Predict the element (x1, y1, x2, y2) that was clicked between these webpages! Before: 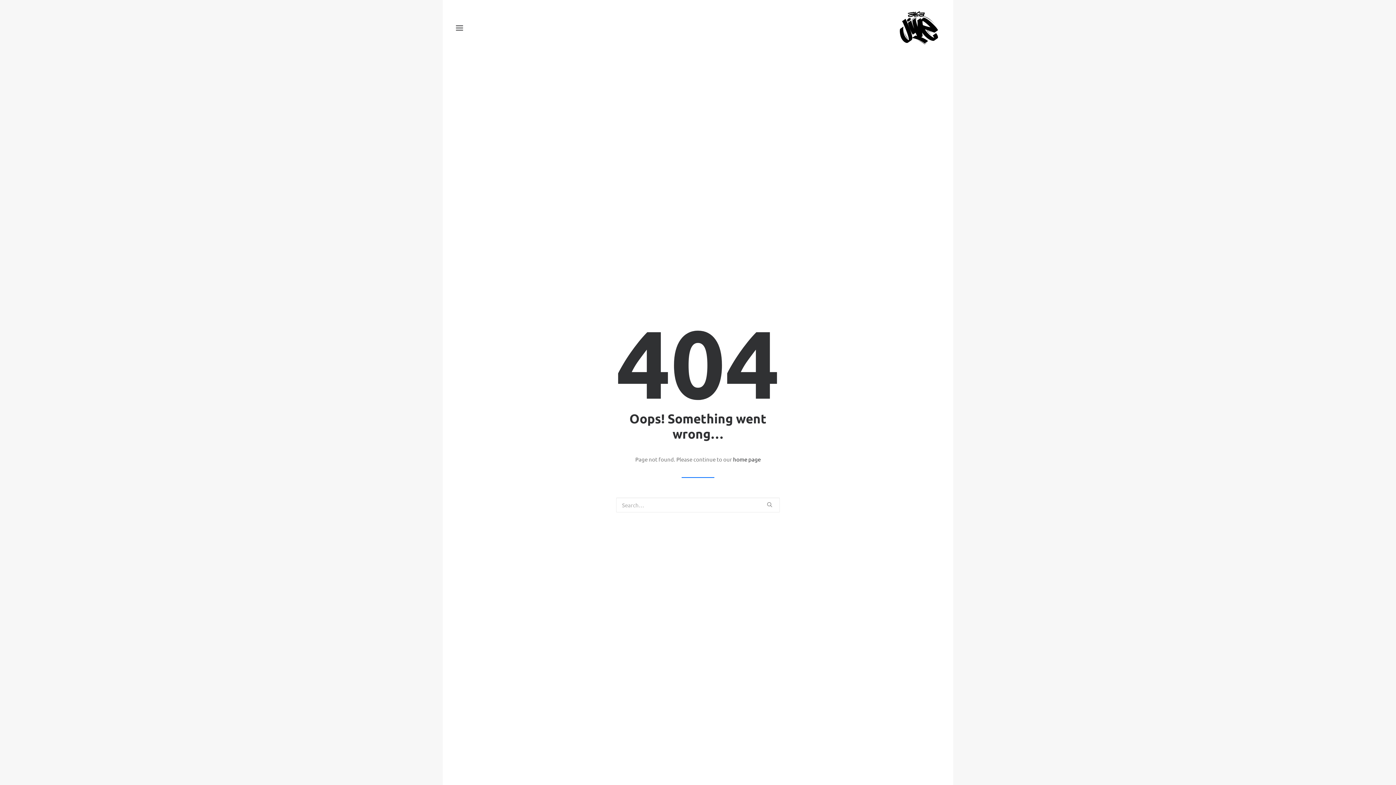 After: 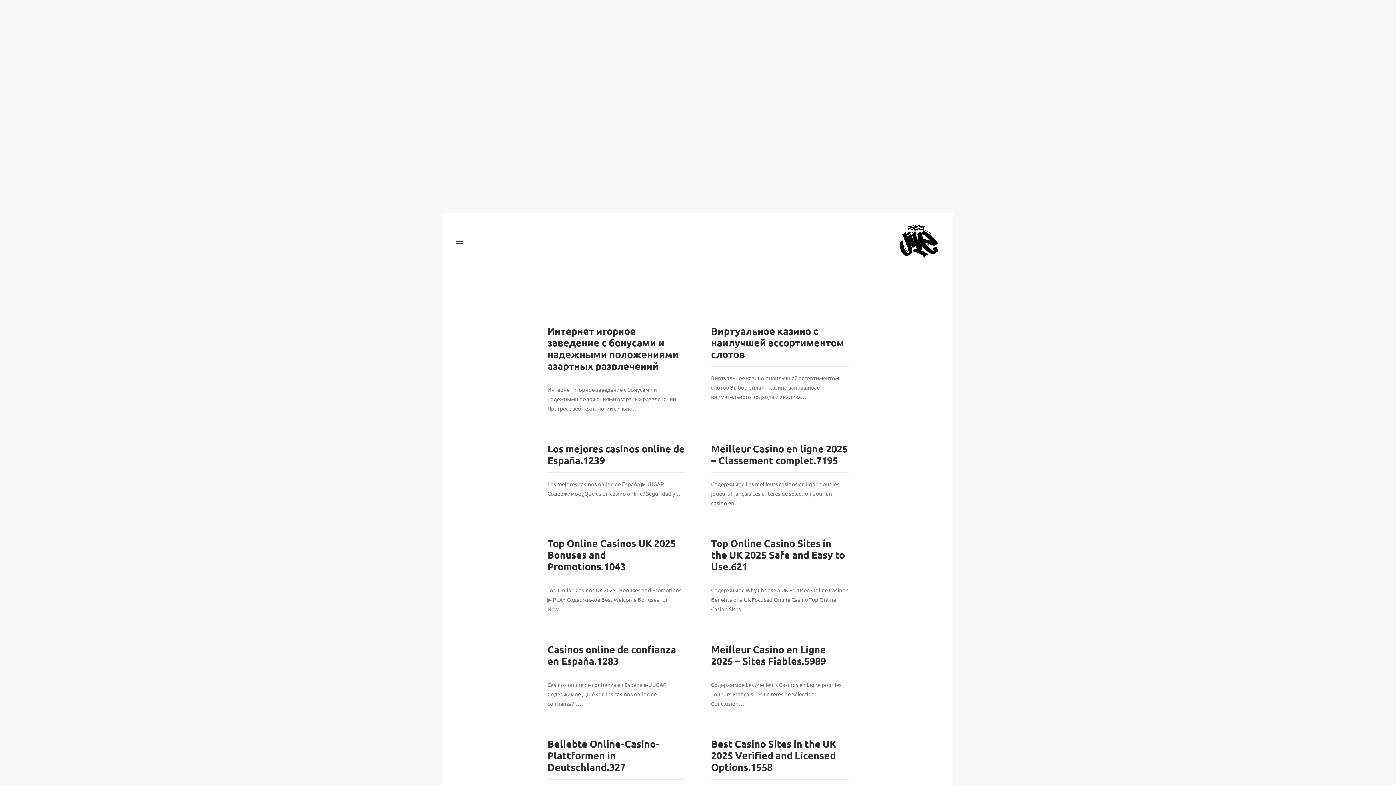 Action: label: home page bbox: (733, 456, 760, 462)